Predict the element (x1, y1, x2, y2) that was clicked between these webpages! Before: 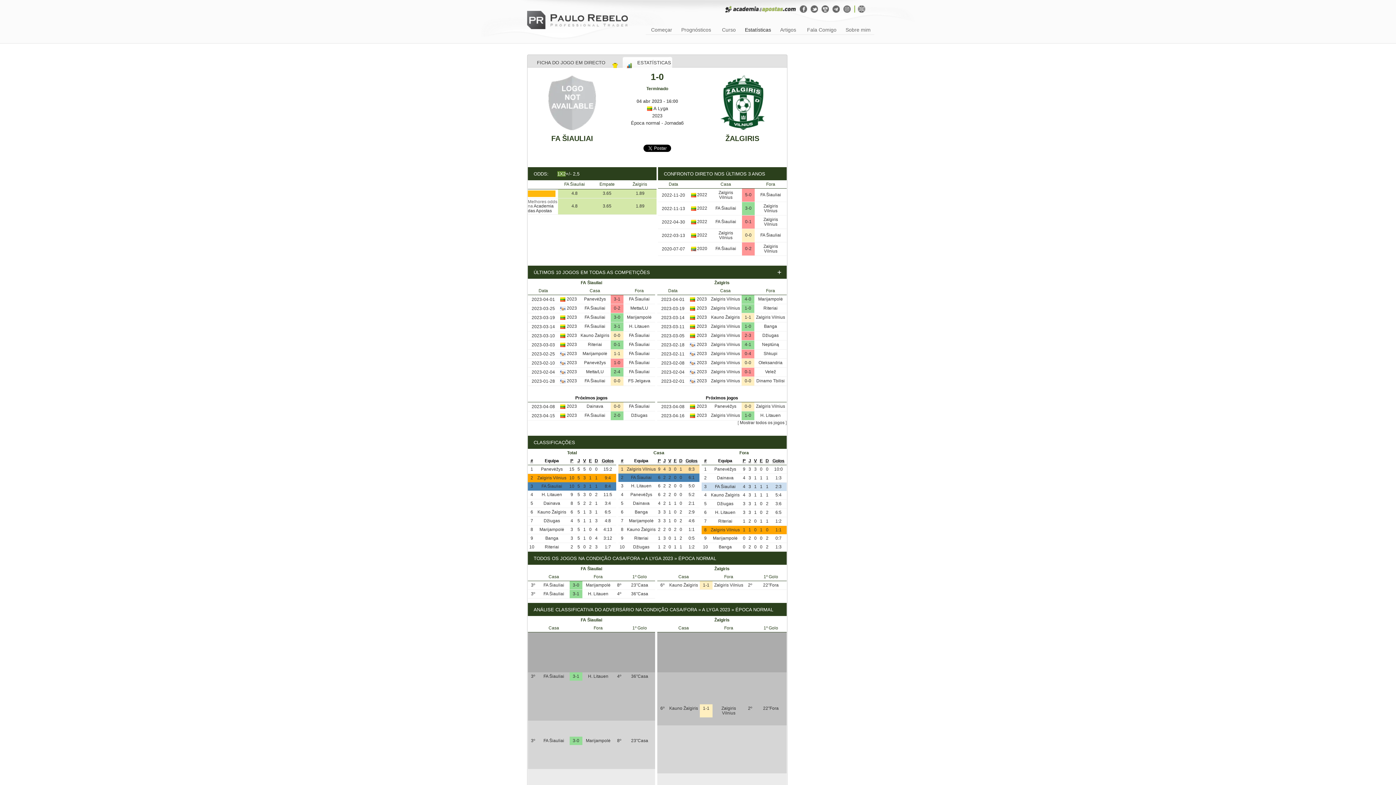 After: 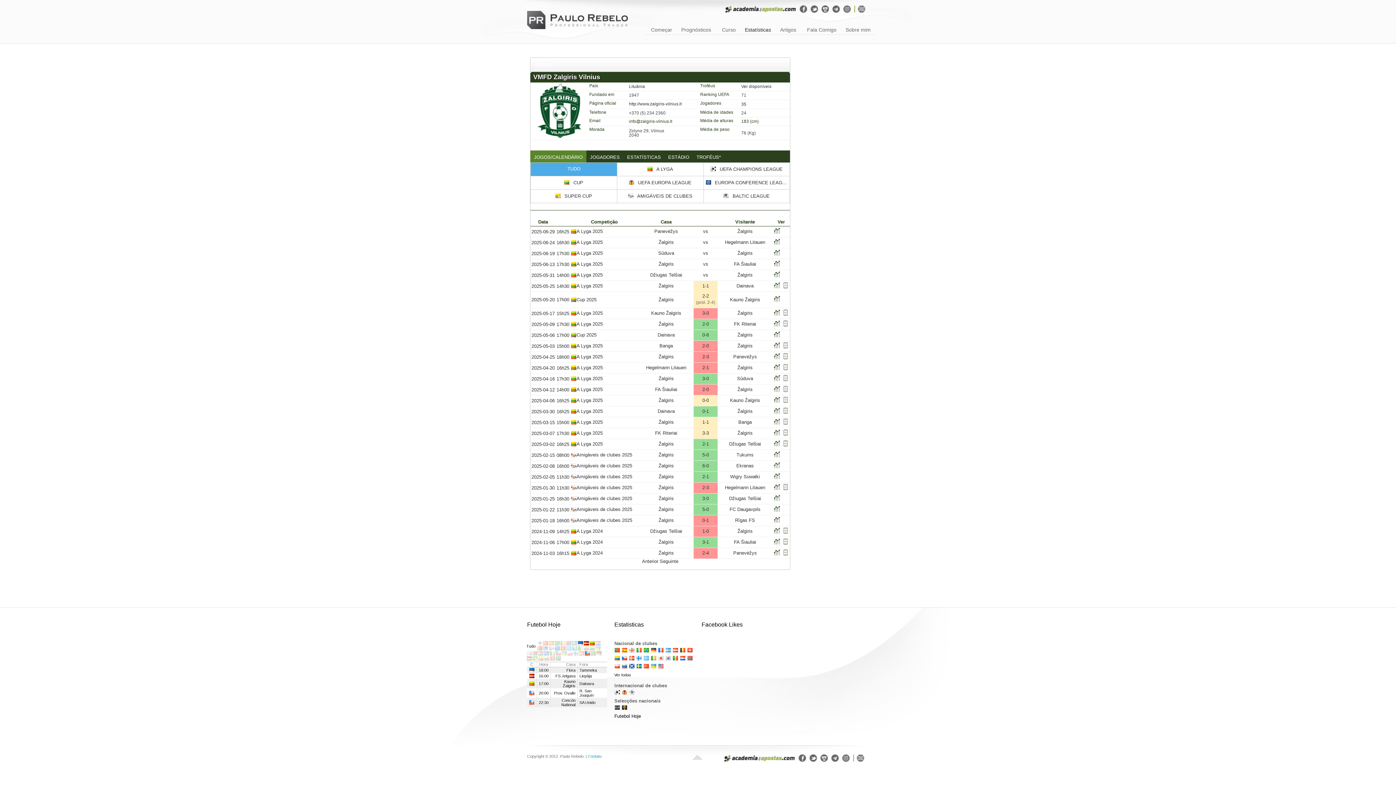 Action: bbox: (756, 314, 785, 320) label: Zalgiris Vilnius